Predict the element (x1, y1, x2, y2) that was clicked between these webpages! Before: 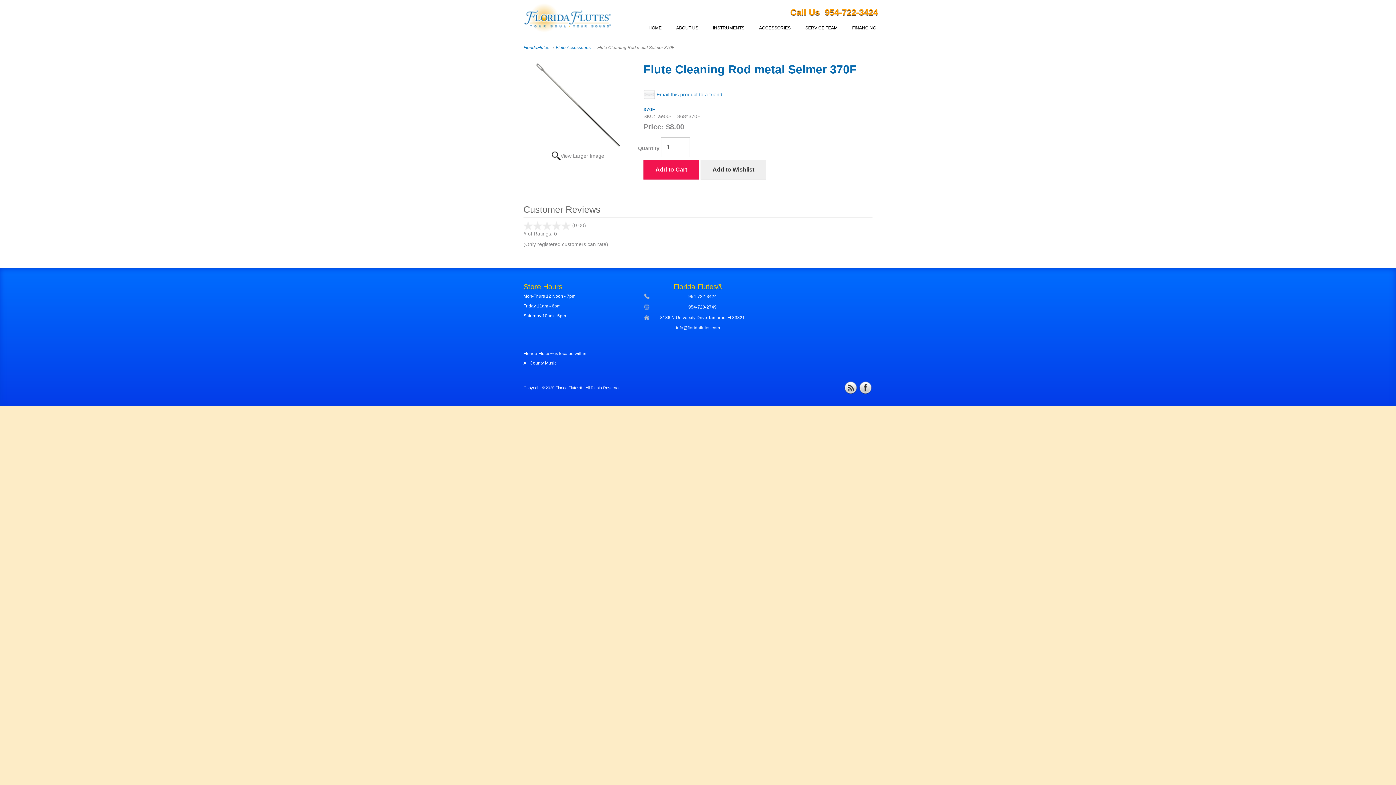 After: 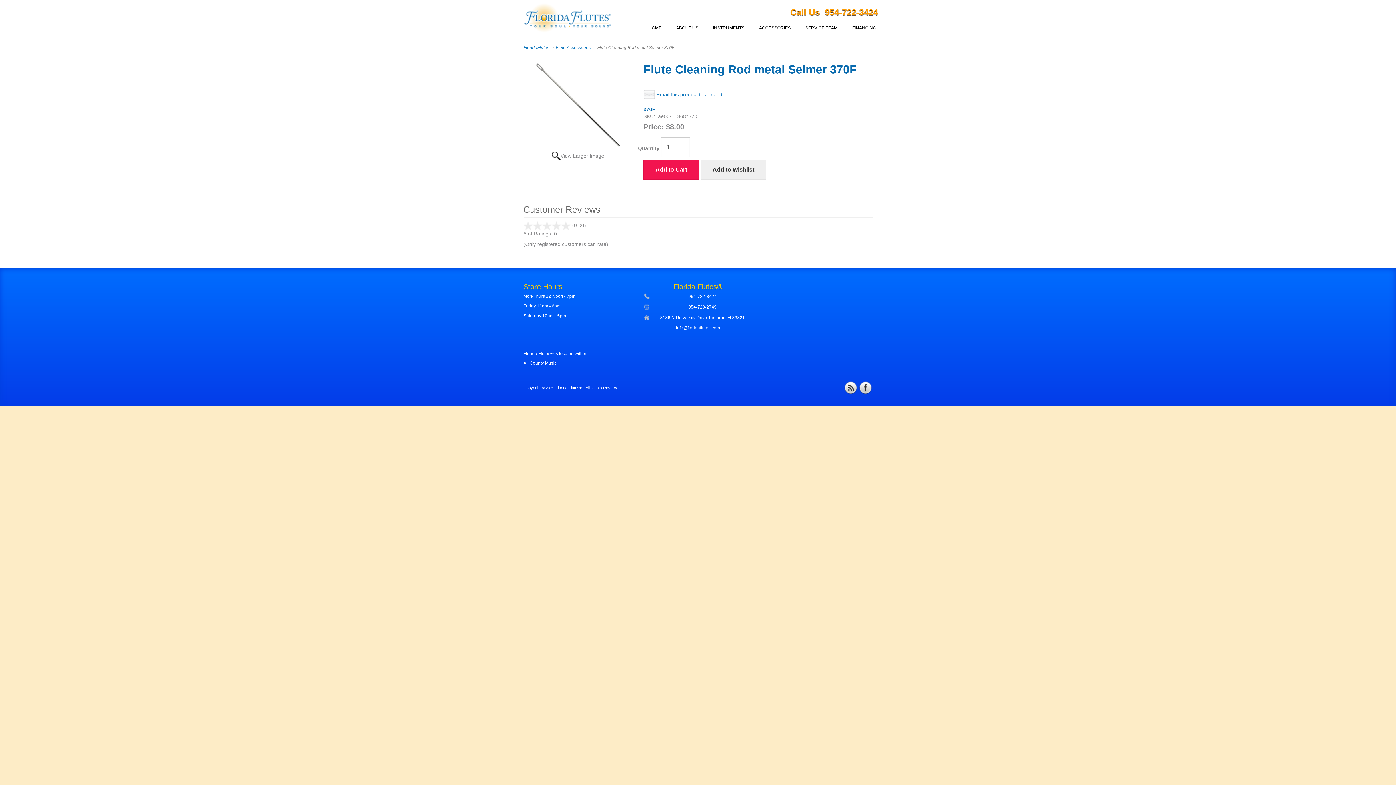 Action: bbox: (858, 380, 872, 395) label:  